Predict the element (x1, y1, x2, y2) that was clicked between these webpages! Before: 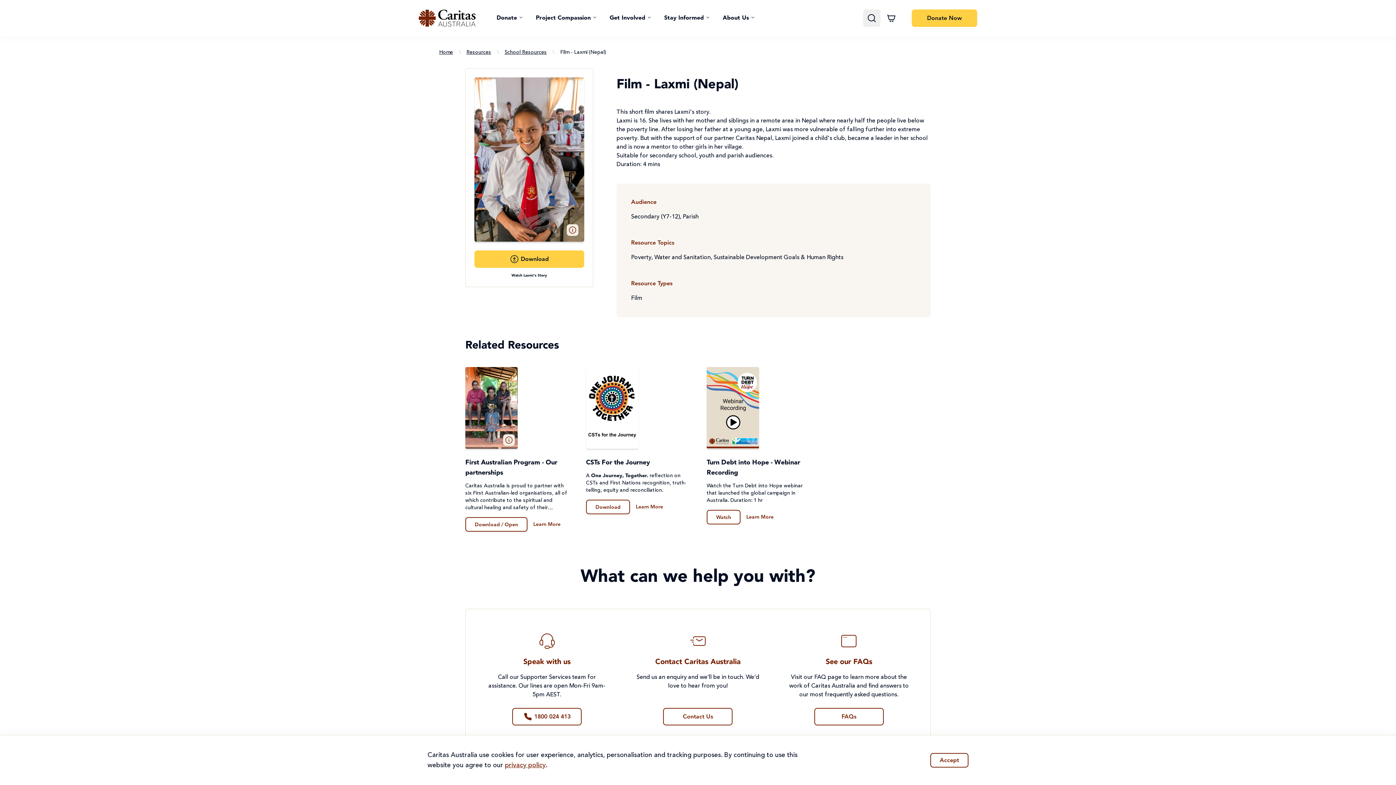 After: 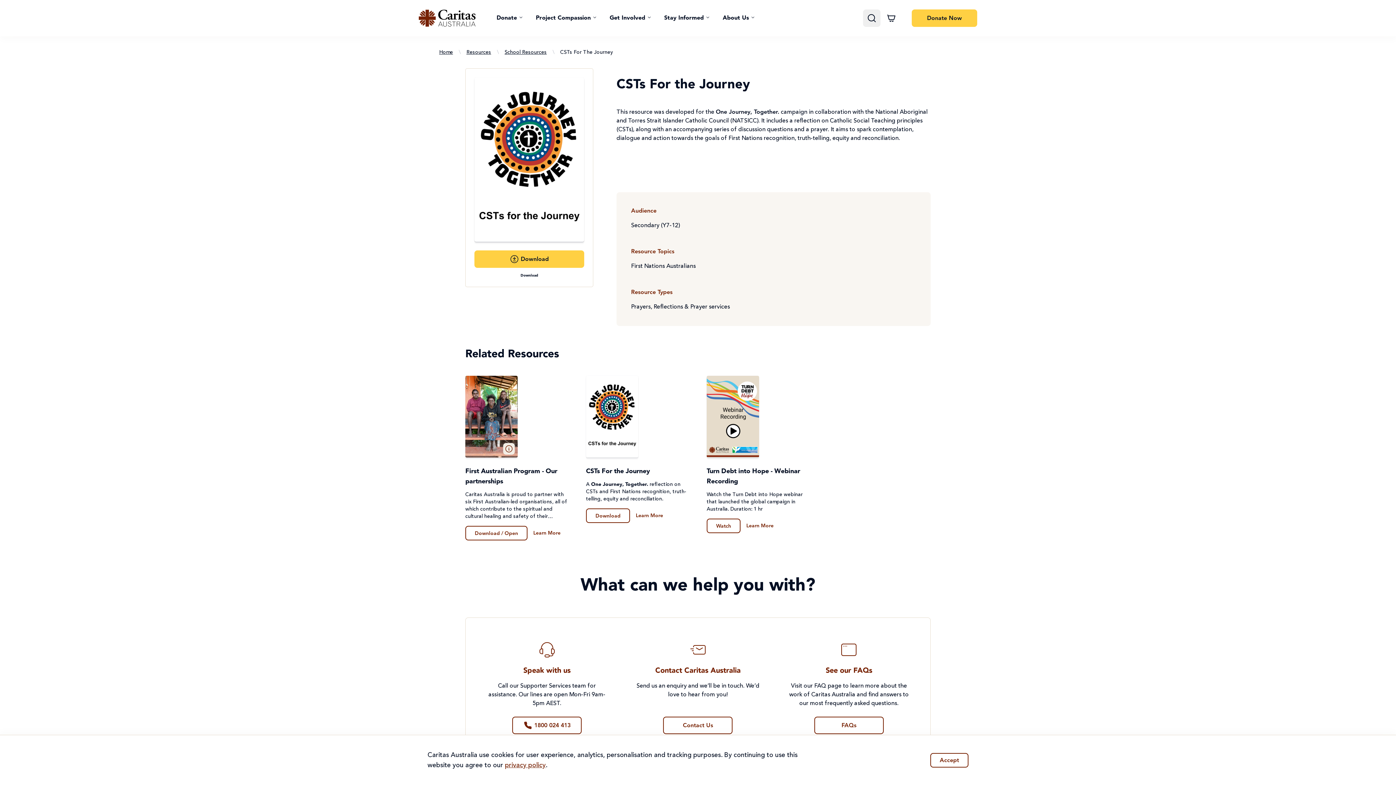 Action: bbox: (636, 503, 663, 511) label: Learn More